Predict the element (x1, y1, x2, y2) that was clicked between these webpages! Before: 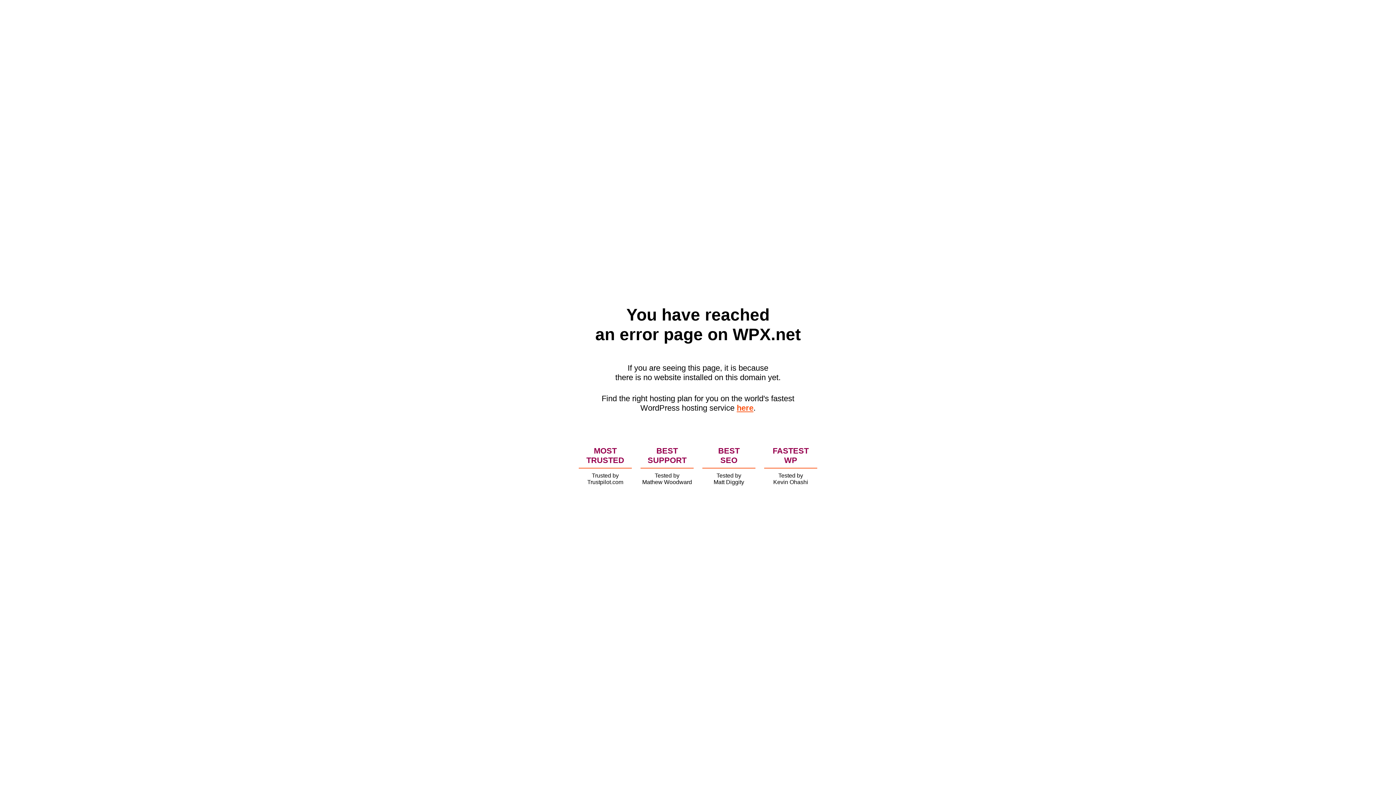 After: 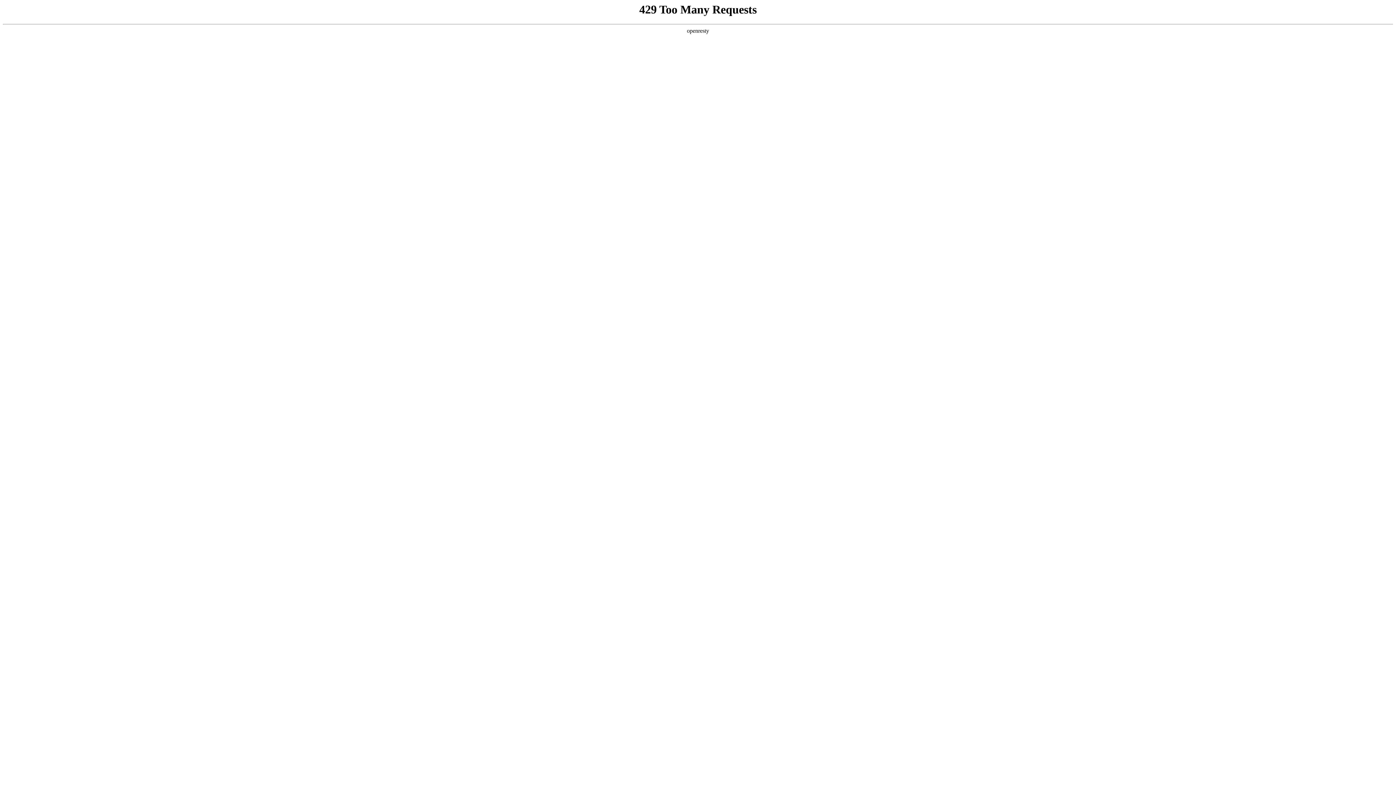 Action: bbox: (736, 403, 753, 412) label: here